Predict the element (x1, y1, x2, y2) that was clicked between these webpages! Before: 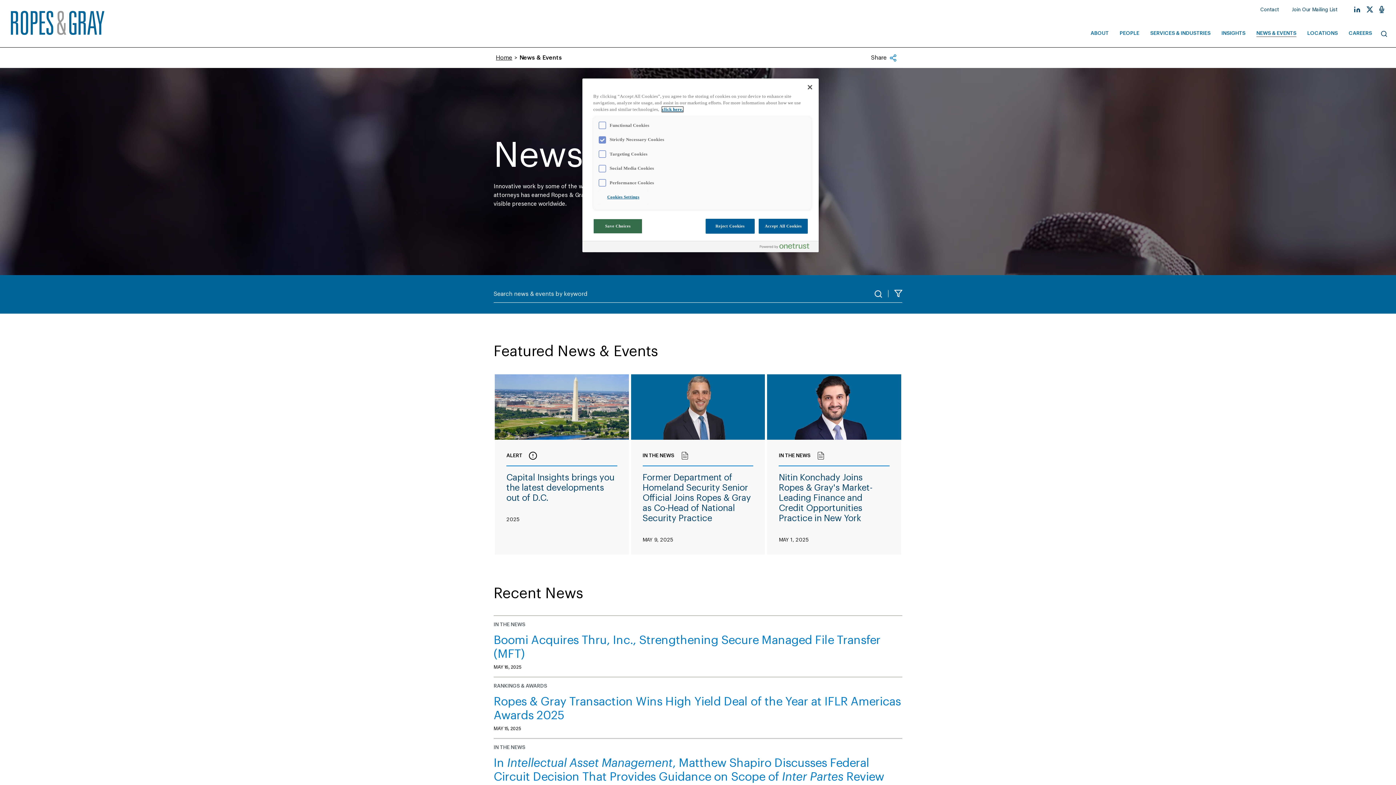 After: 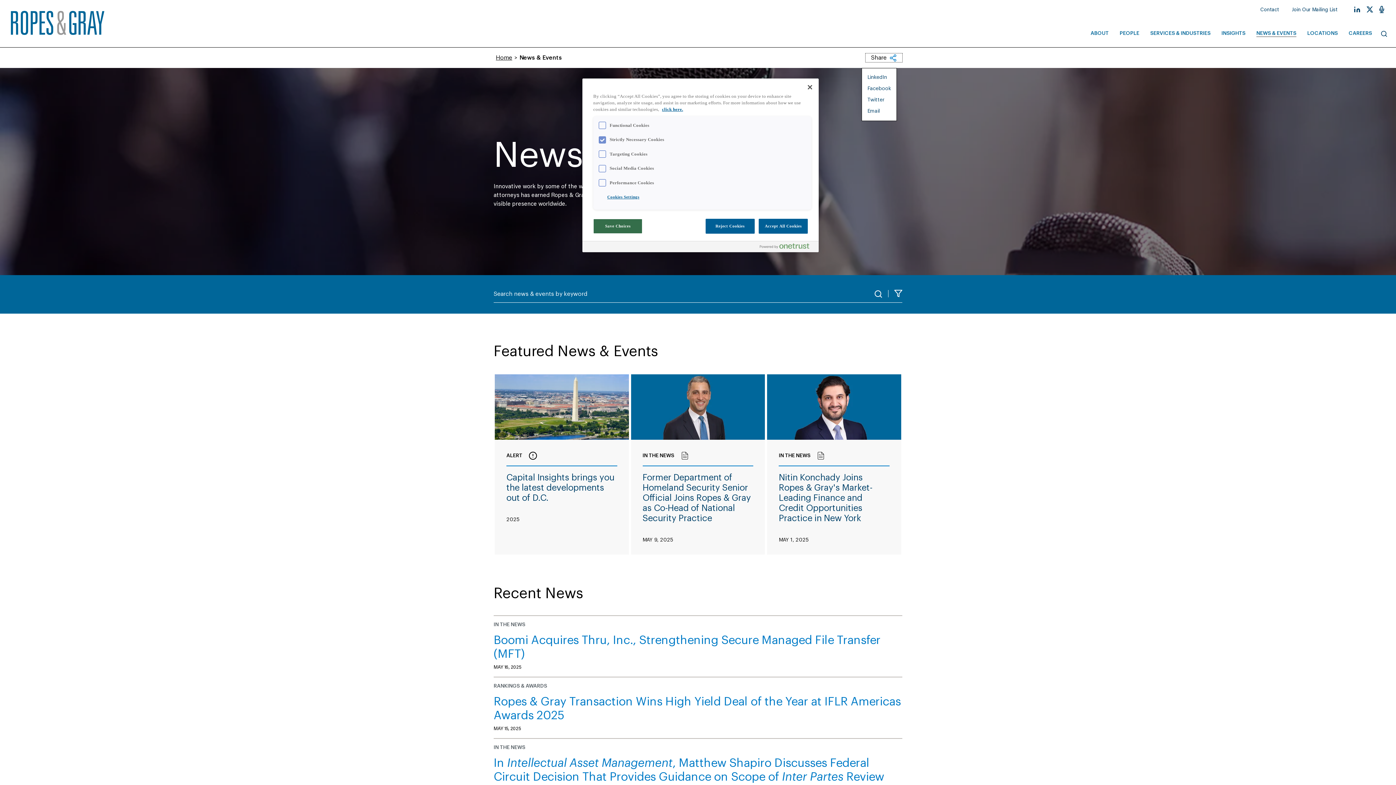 Action: label: Share bbox: (865, 53, 902, 62)